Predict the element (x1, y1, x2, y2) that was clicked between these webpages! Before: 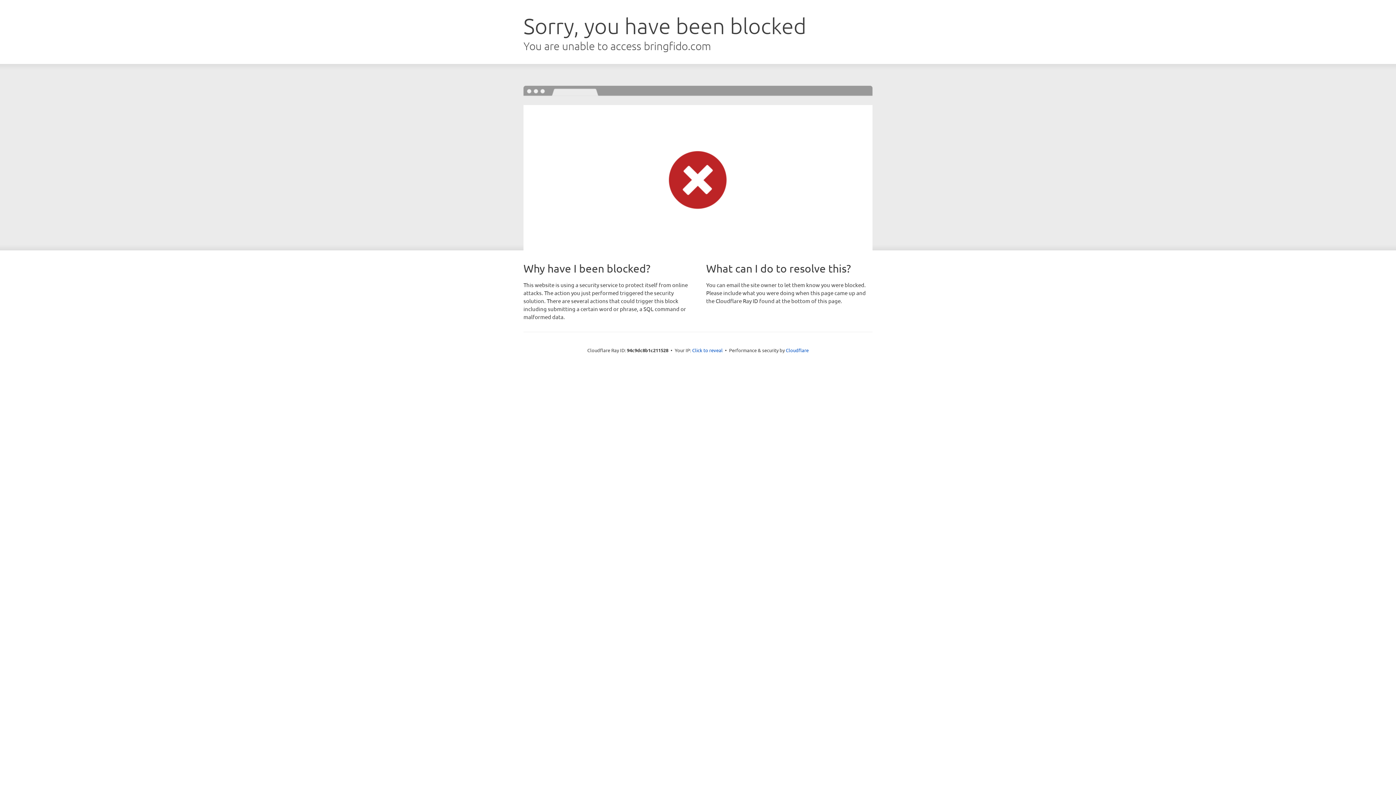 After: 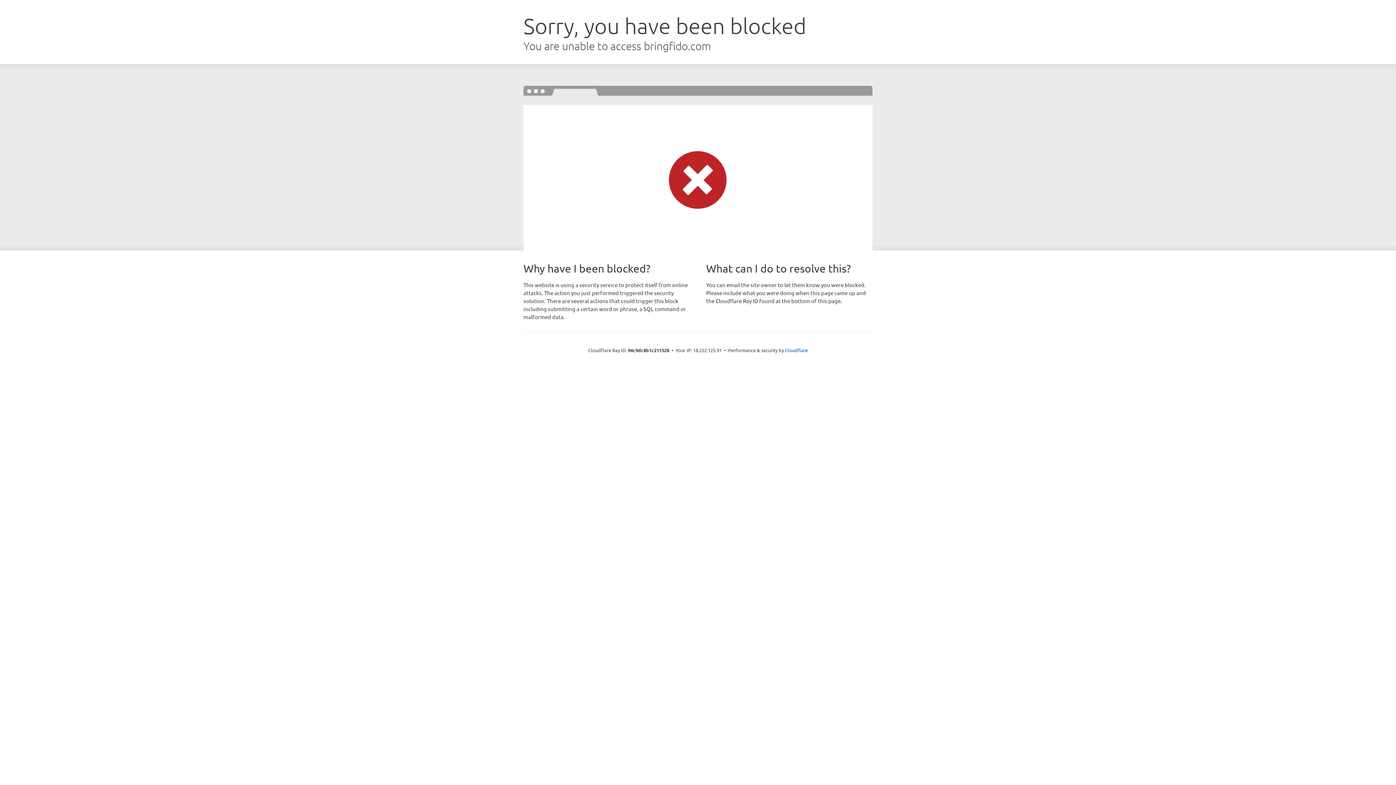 Action: label: Click to reveal bbox: (692, 346, 722, 353)